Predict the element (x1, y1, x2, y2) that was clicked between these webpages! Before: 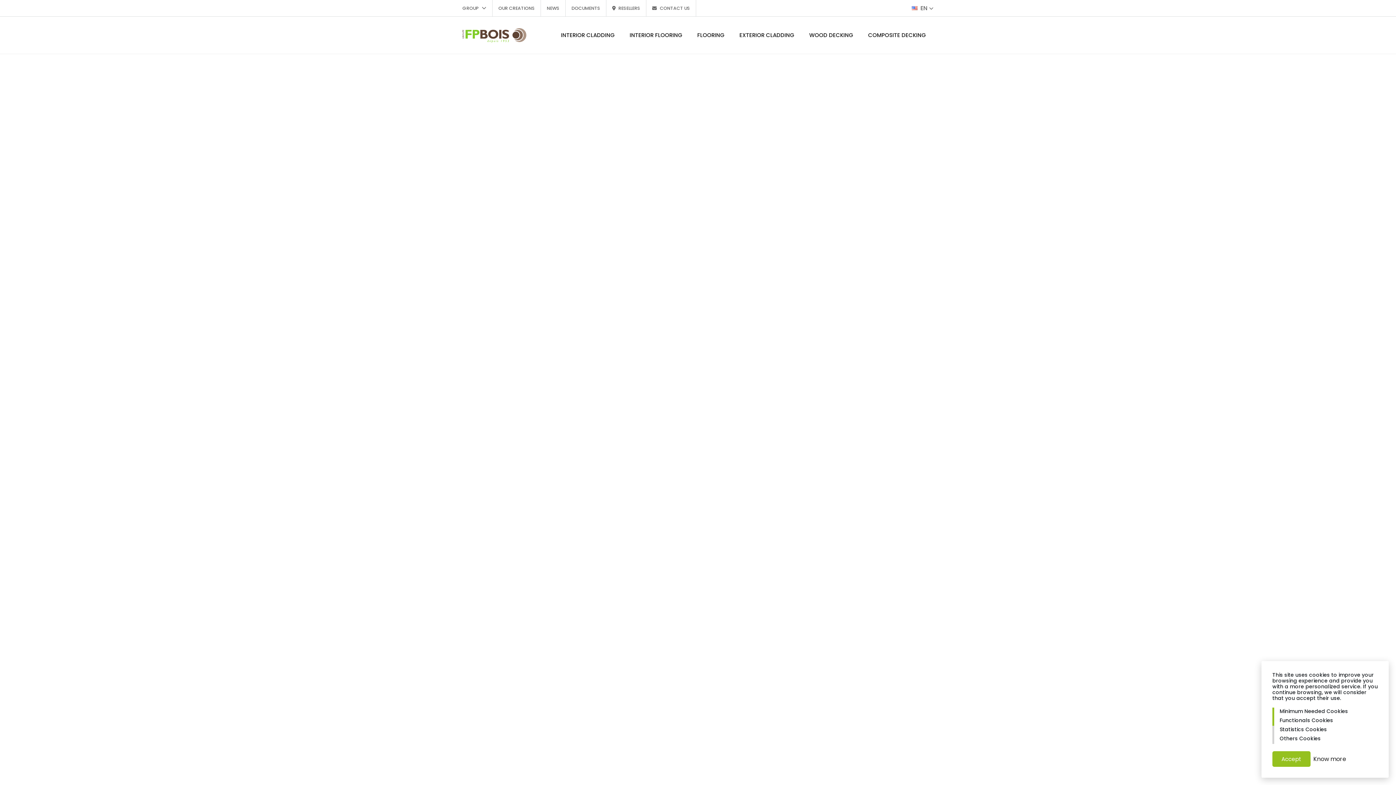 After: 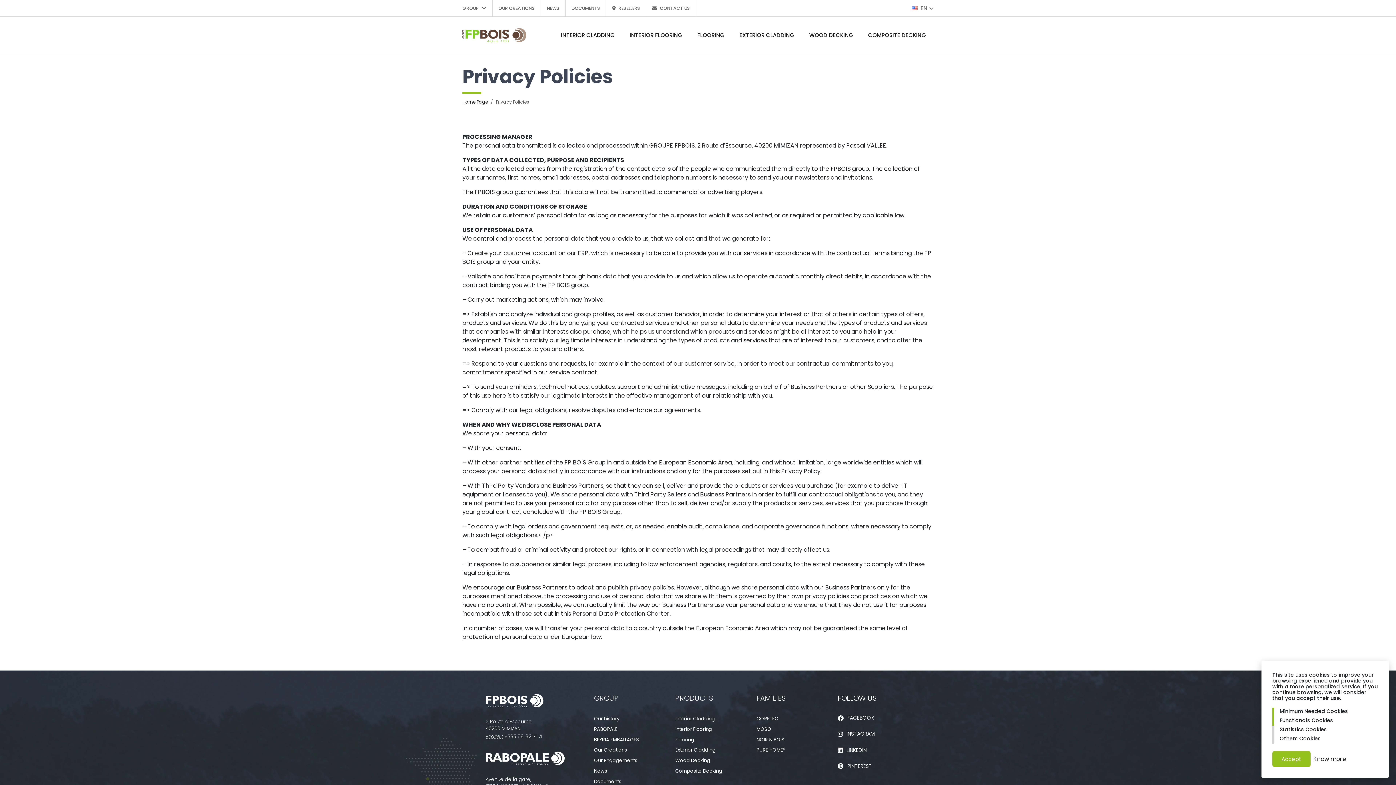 Action: bbox: (1313, 755, 1346, 763) label: Know more